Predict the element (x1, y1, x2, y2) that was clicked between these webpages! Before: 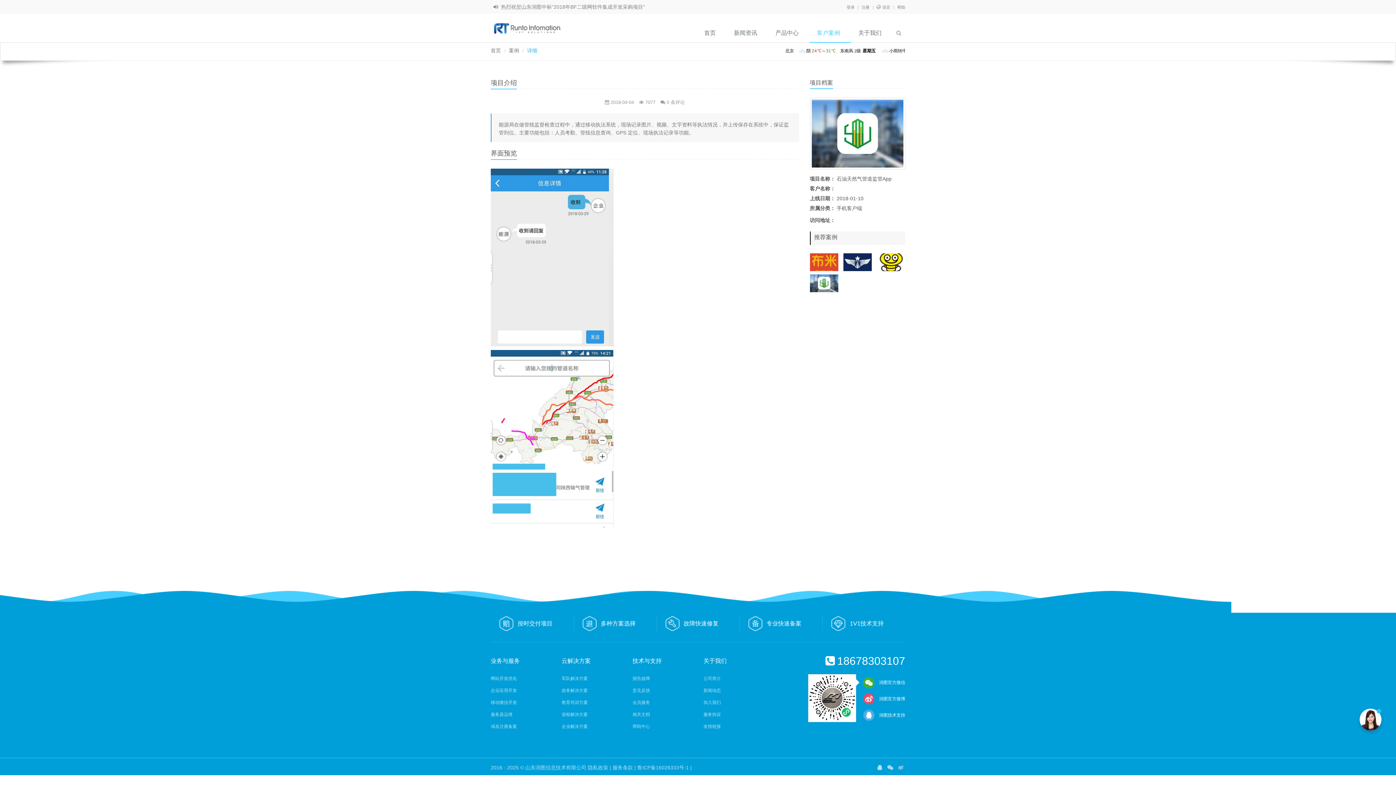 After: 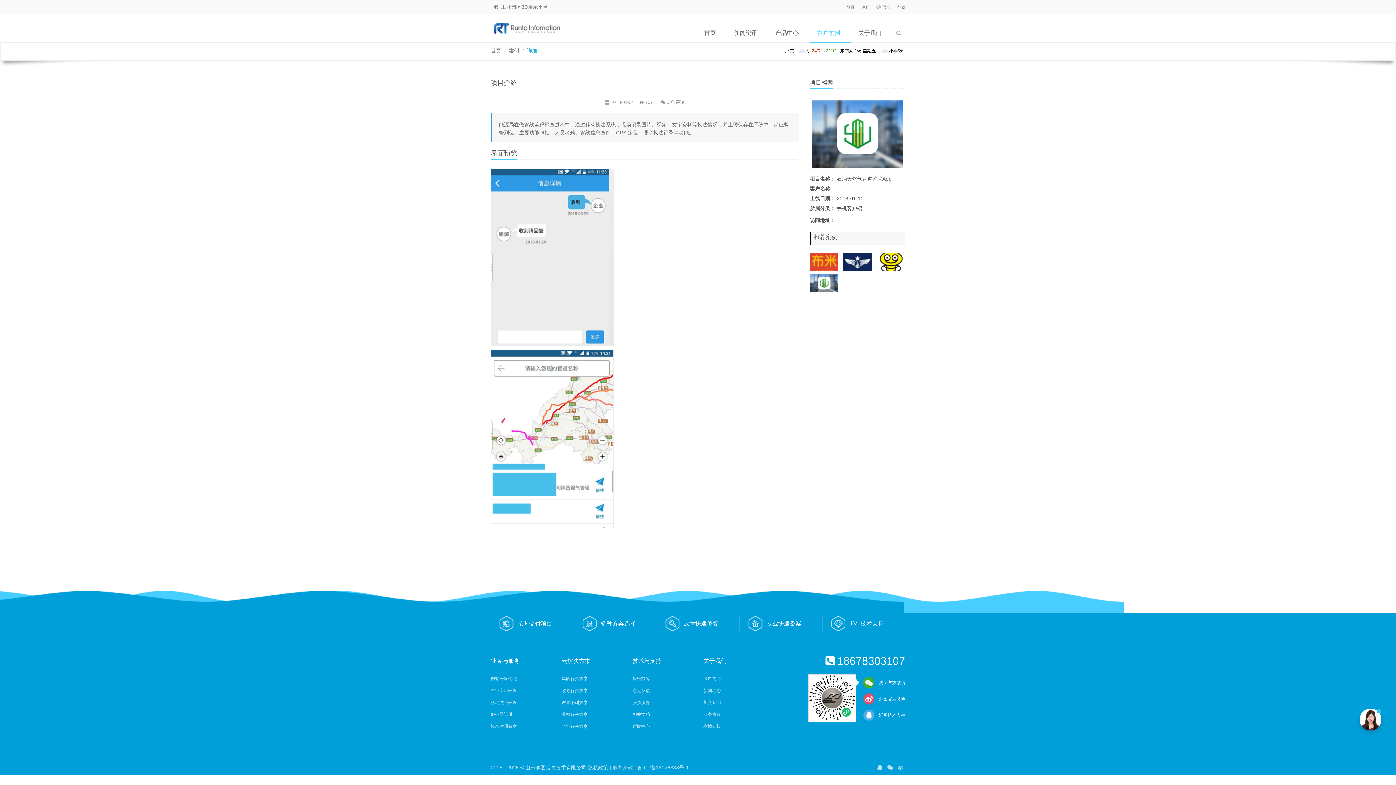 Action: label: 服务条款 bbox: (612, 765, 633, 770)